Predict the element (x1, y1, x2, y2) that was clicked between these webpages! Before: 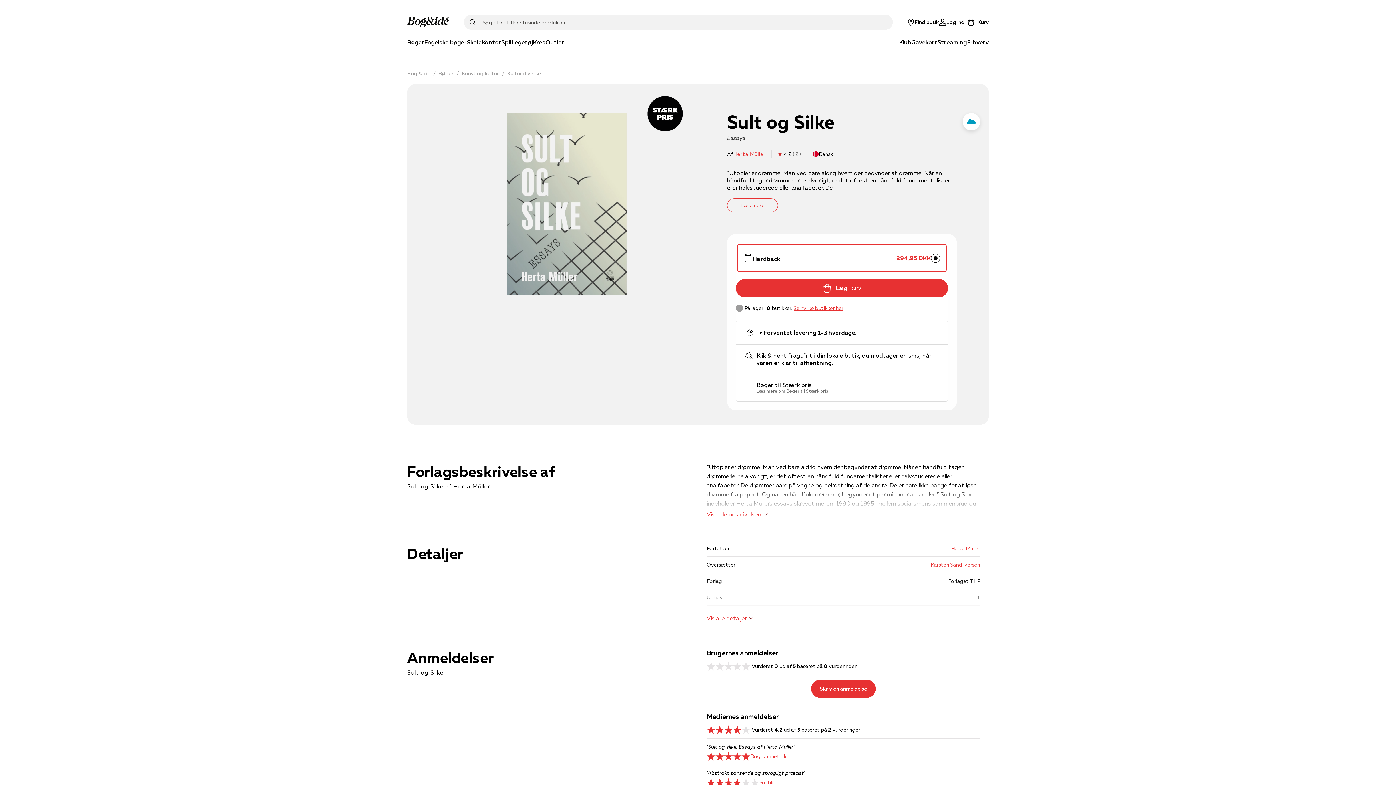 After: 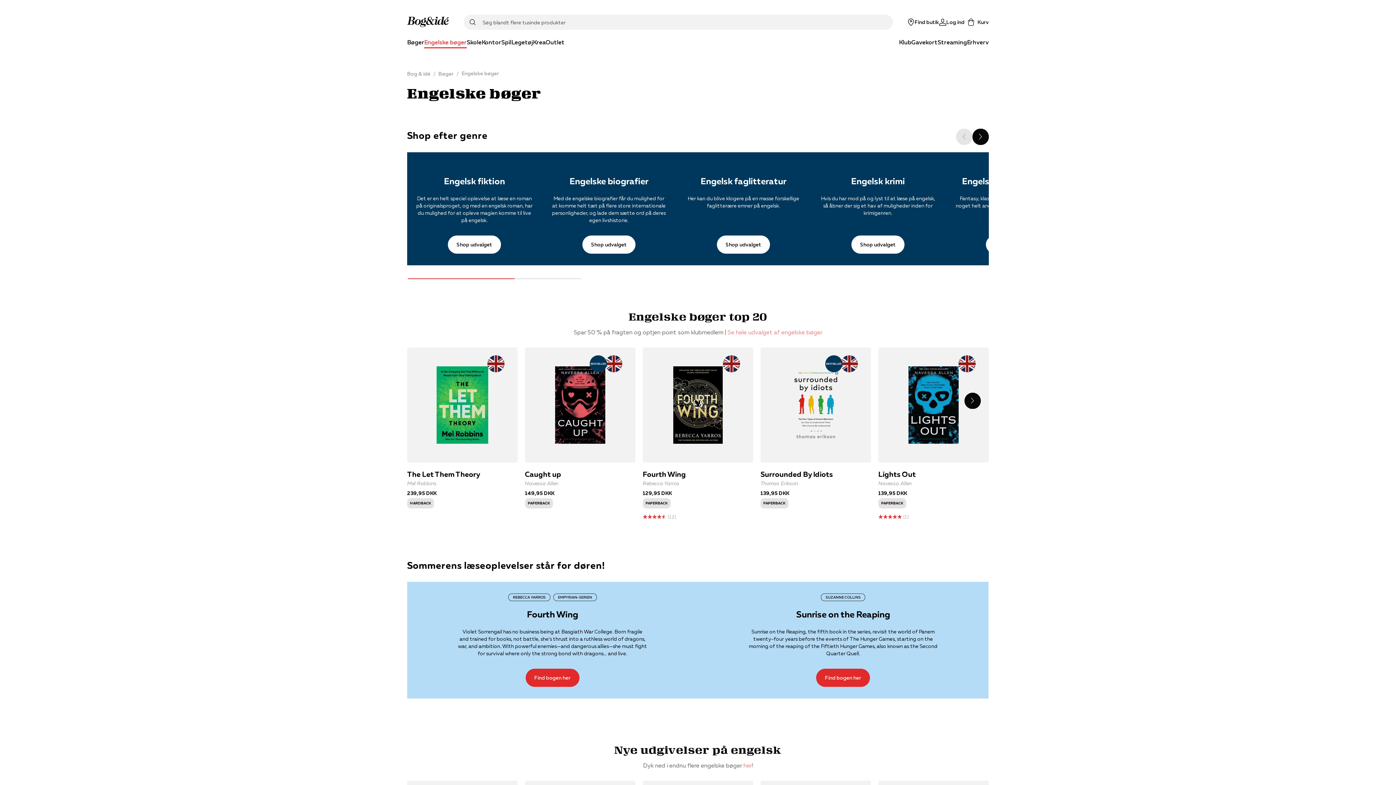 Action: label: Engelske bøger bbox: (424, 37, 466, 48)